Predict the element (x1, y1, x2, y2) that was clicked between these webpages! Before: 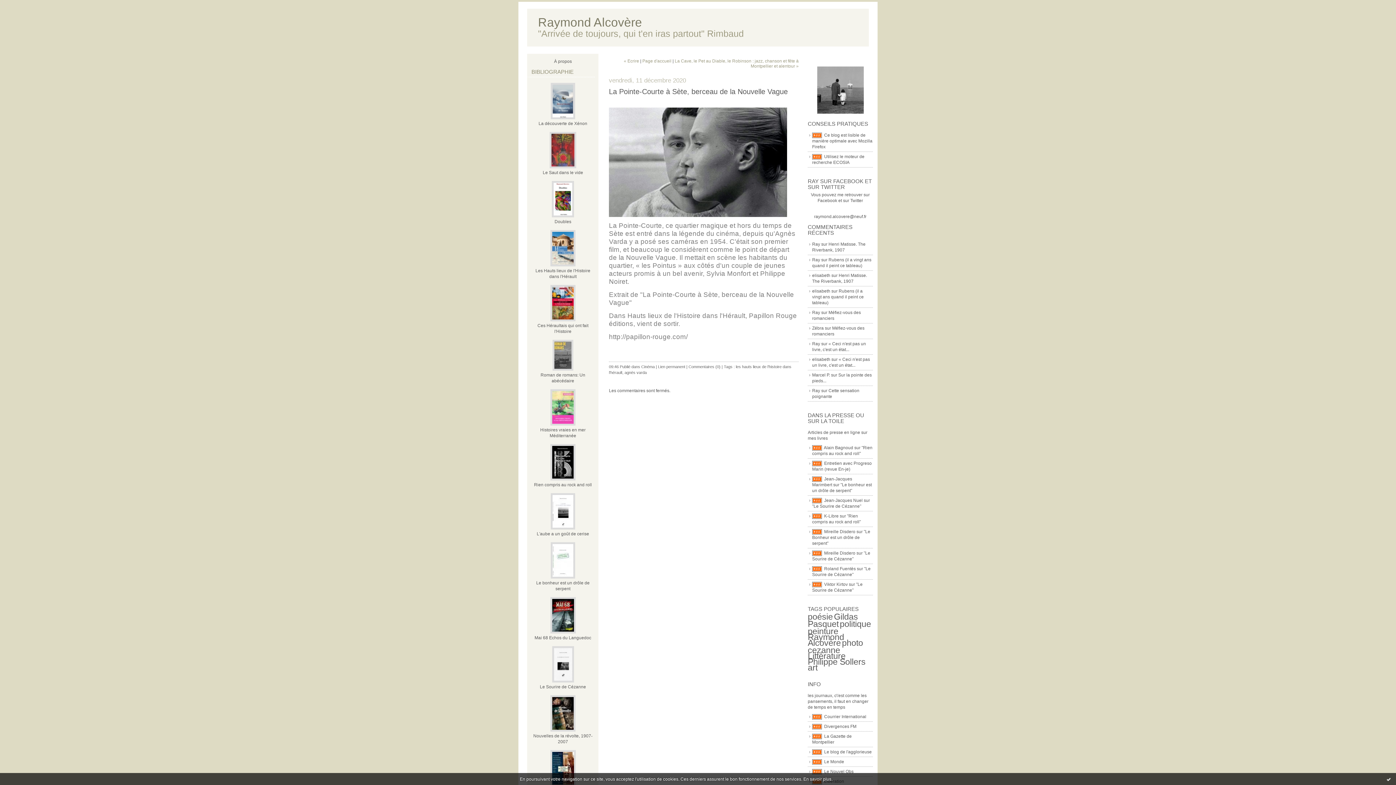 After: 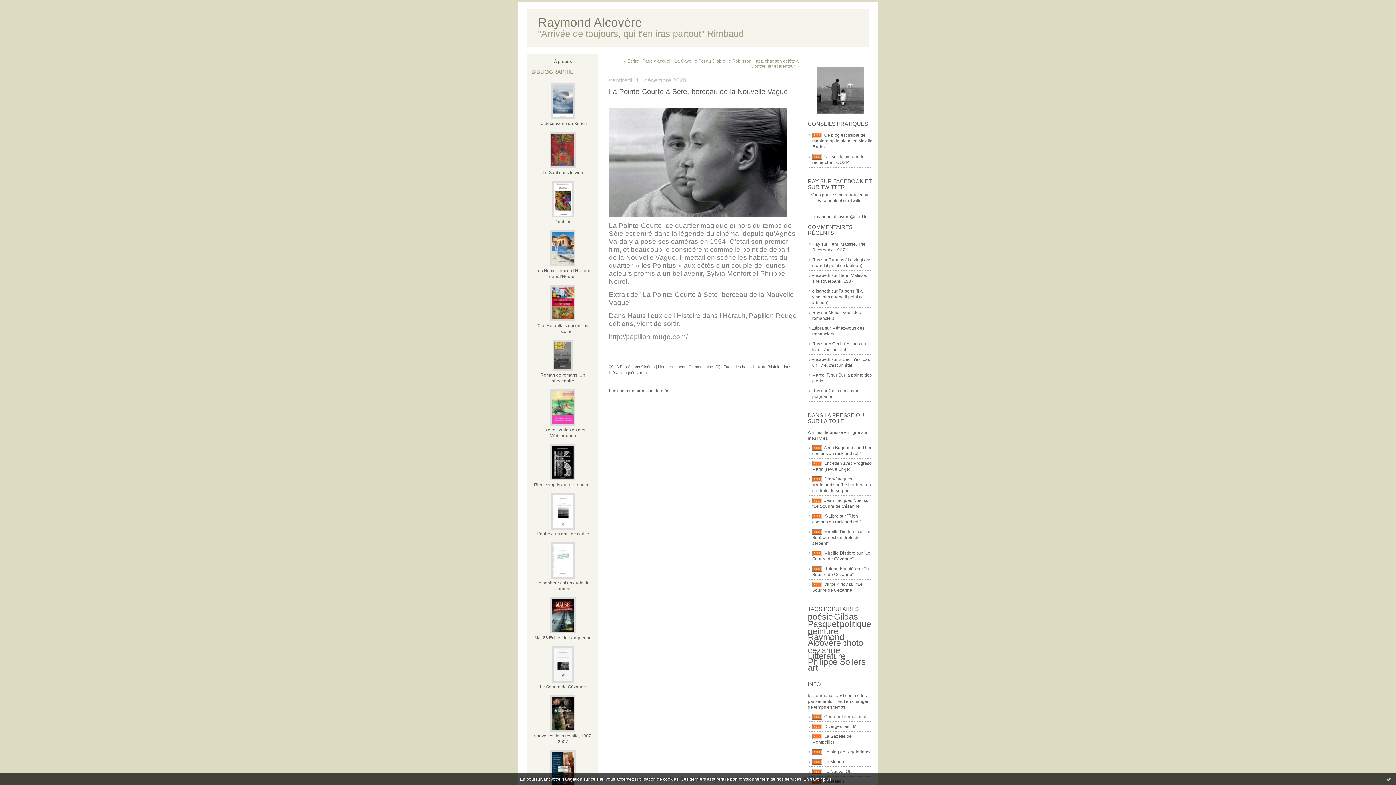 Action: bbox: (824, 714, 866, 719) label: Courrier International